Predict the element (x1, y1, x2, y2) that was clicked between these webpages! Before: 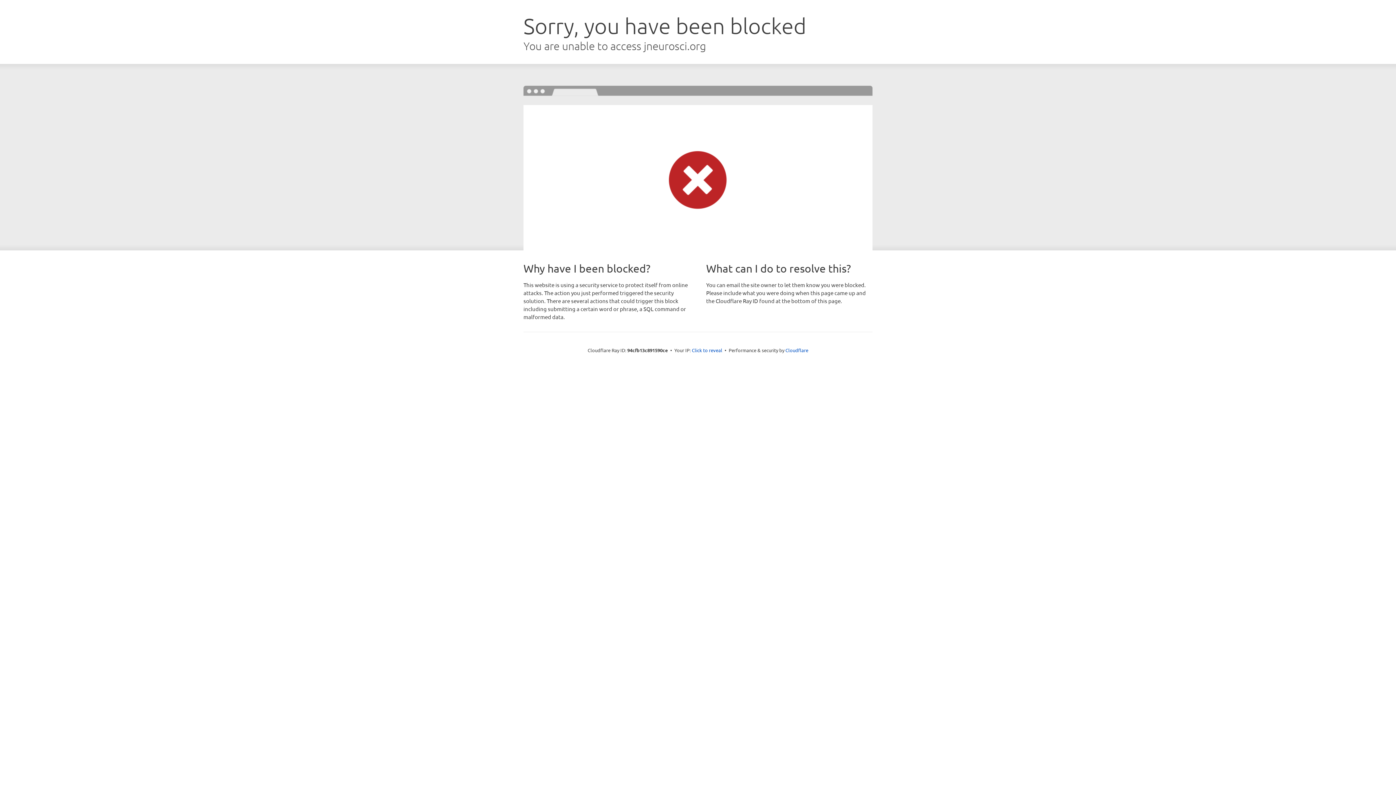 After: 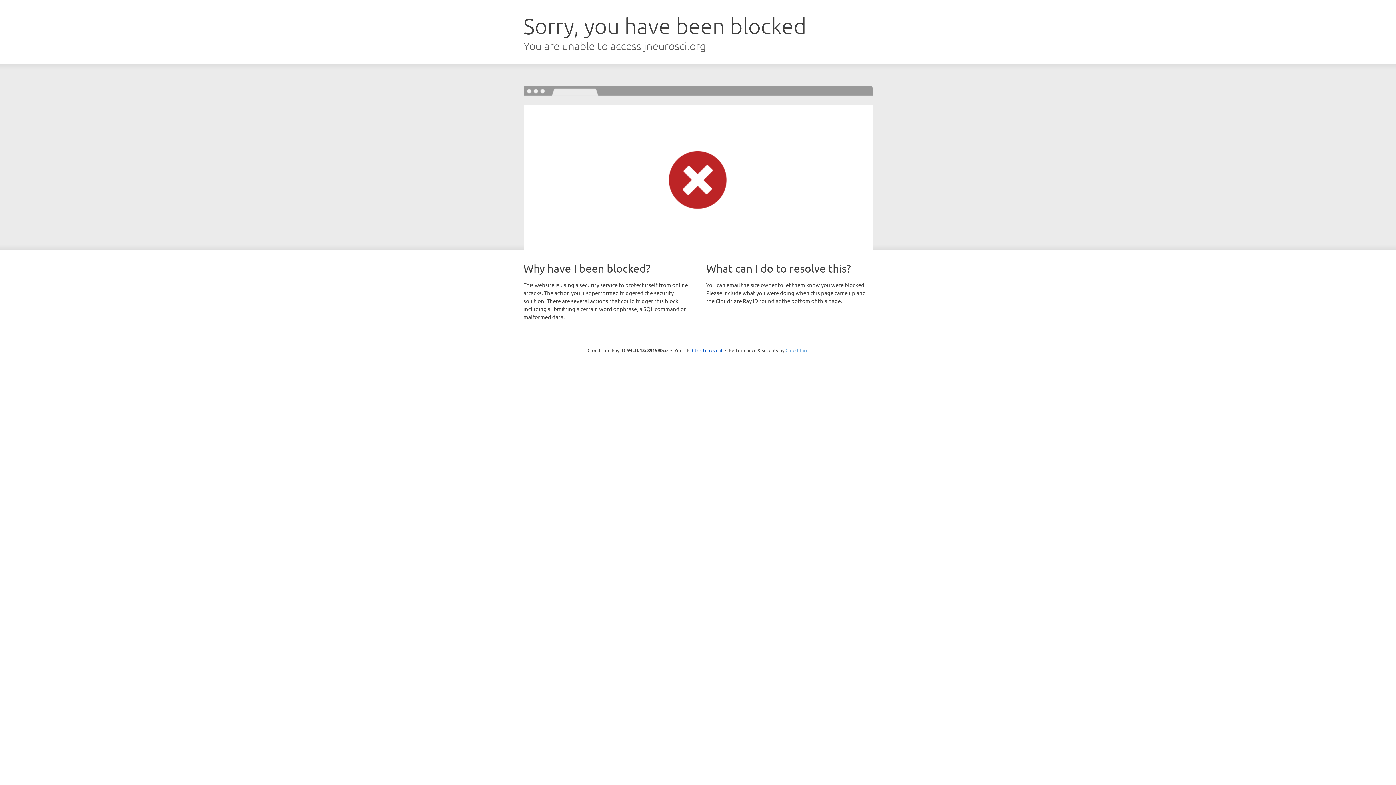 Action: bbox: (785, 347, 808, 353) label: Cloudflare